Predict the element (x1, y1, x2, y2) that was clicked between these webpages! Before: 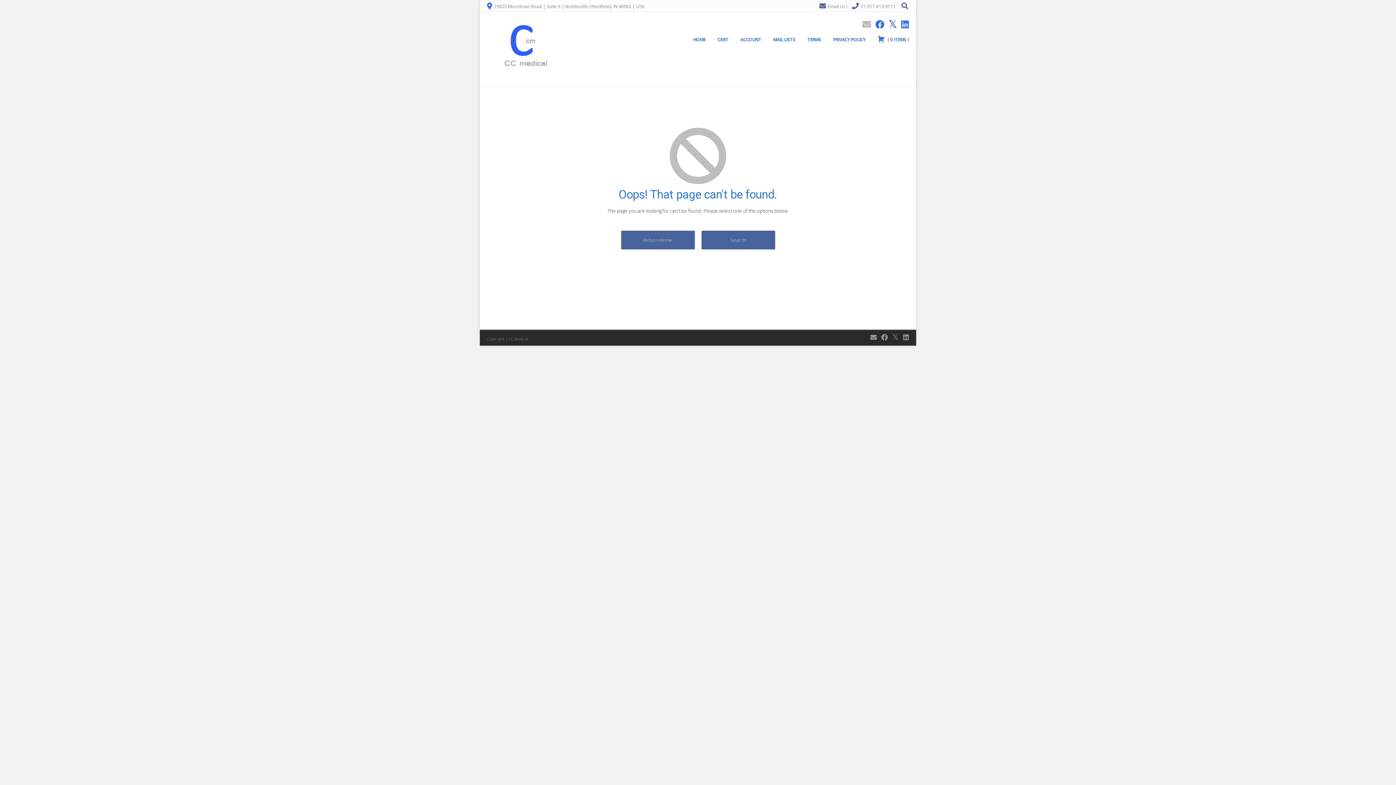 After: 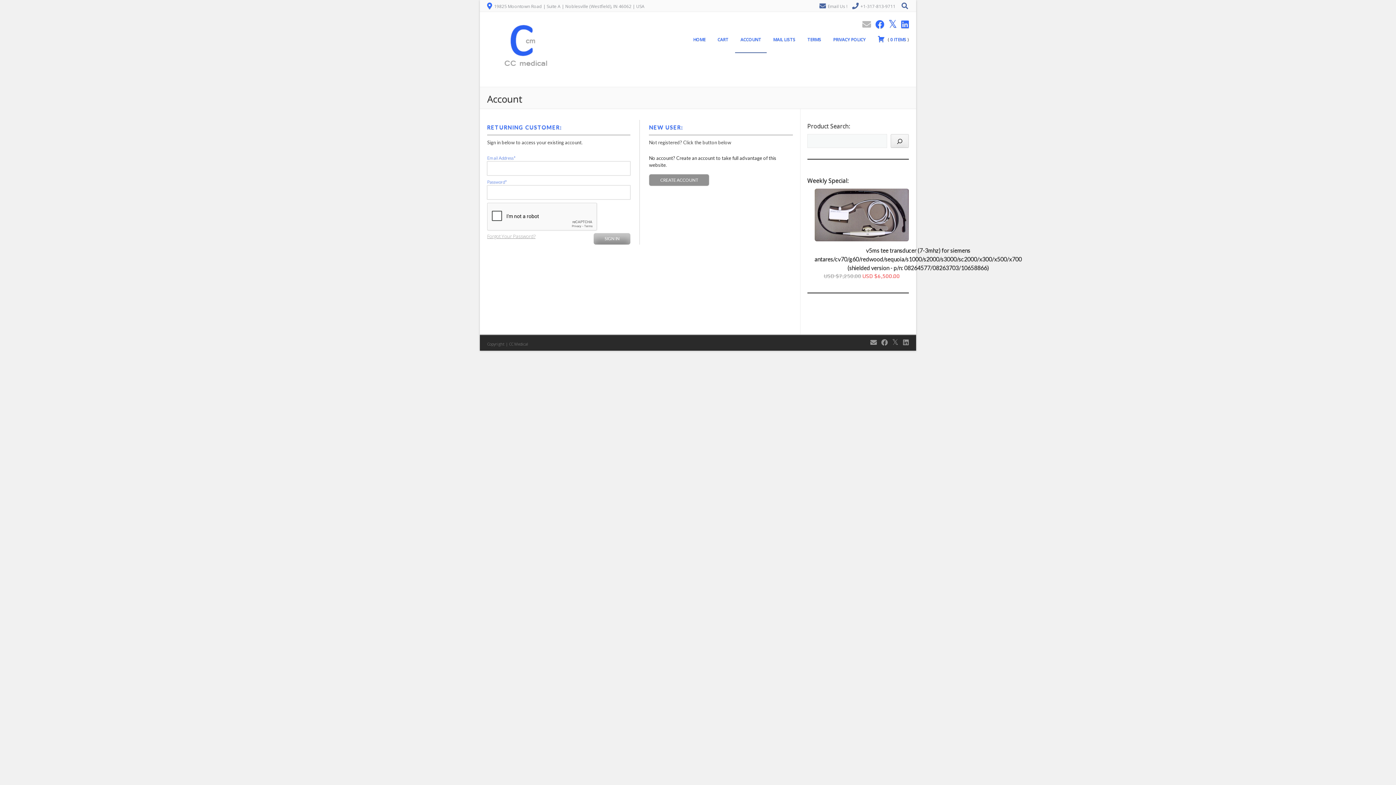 Action: label: ACCOUNT bbox: (735, 30, 766, 52)